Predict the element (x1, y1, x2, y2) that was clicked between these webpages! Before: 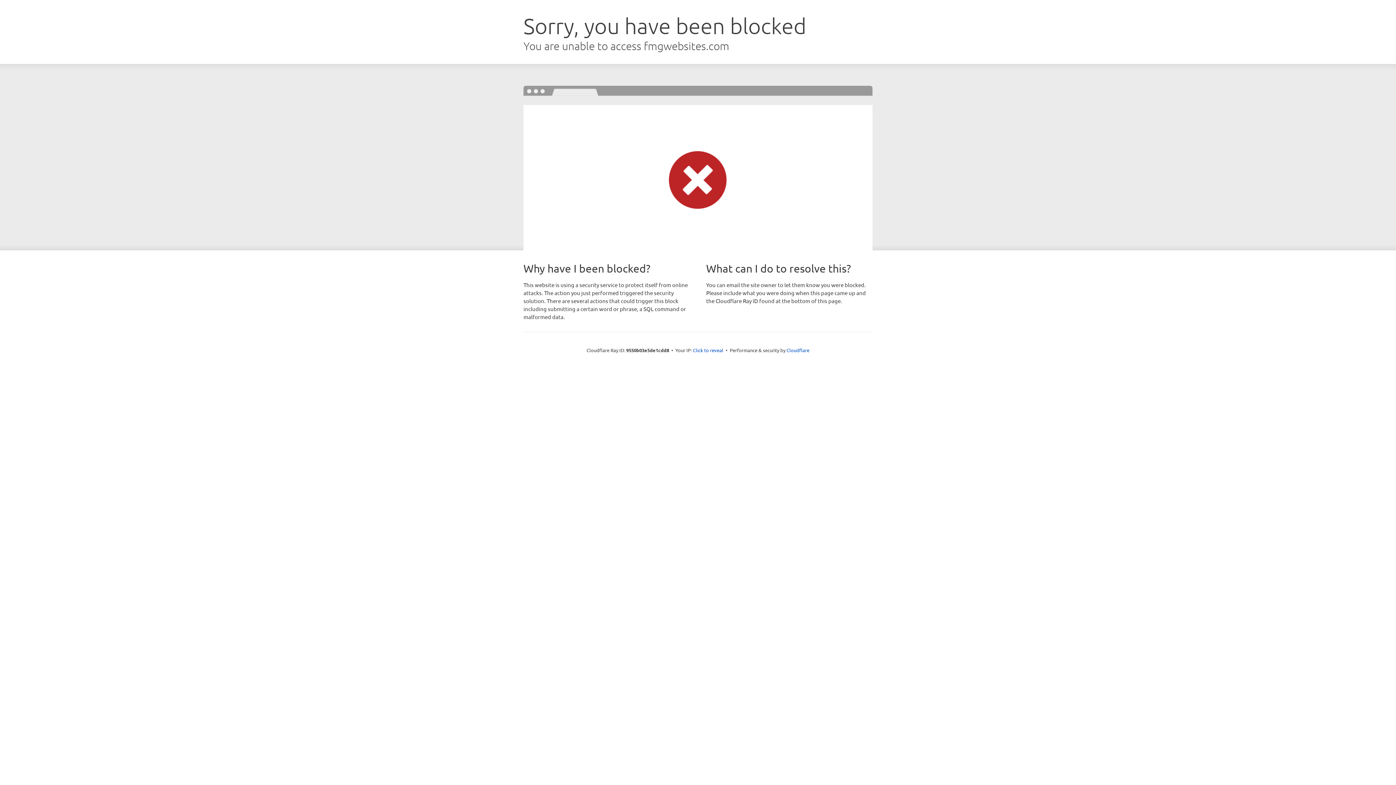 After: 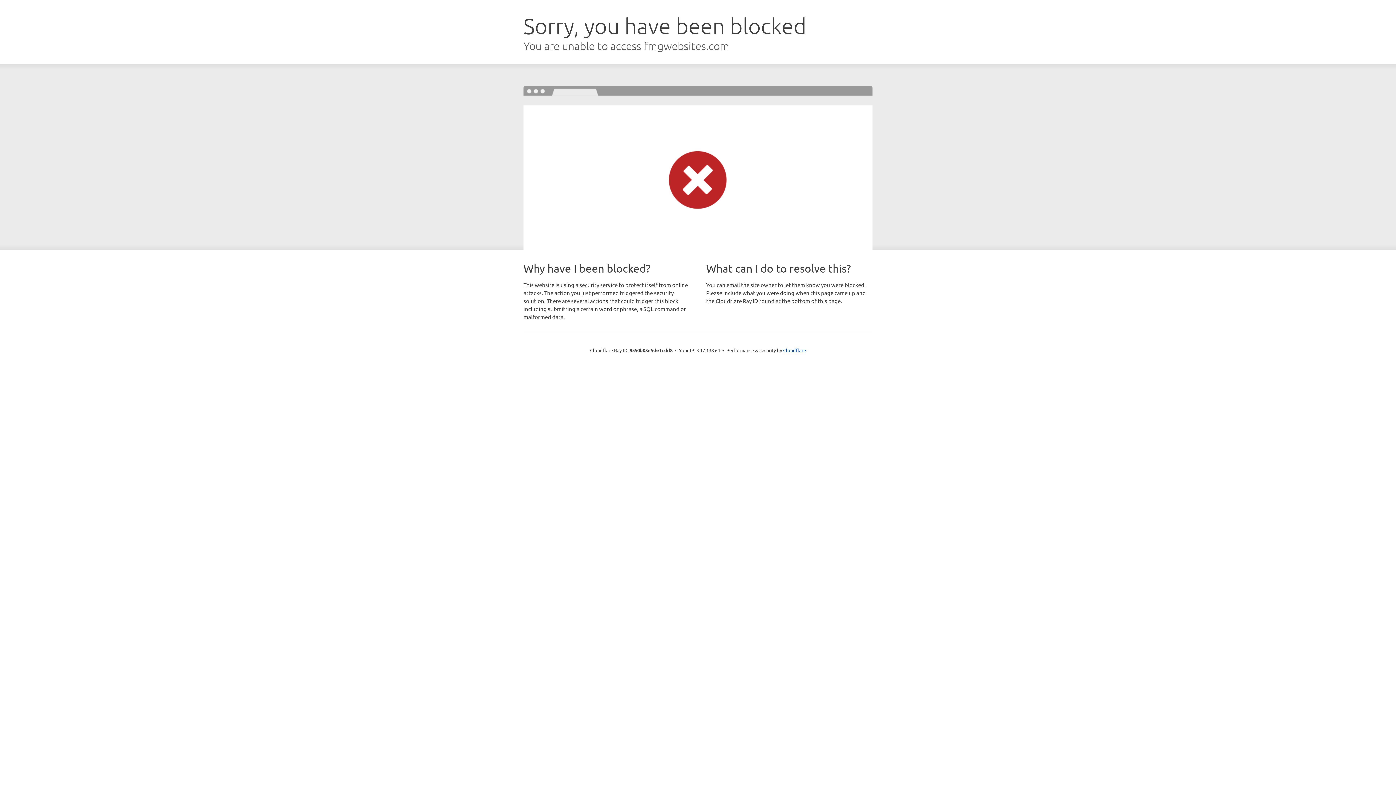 Action: label: Click to reveal bbox: (693, 346, 723, 353)